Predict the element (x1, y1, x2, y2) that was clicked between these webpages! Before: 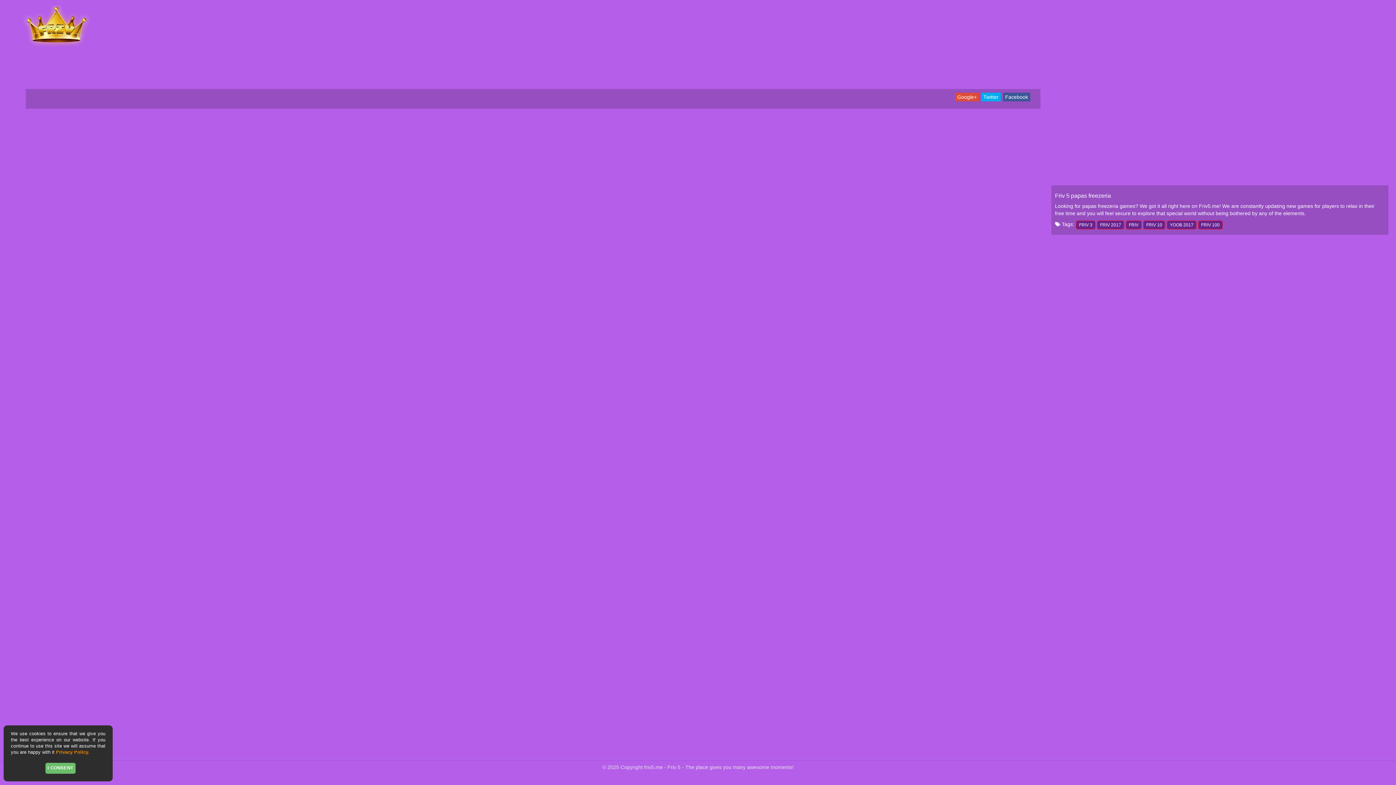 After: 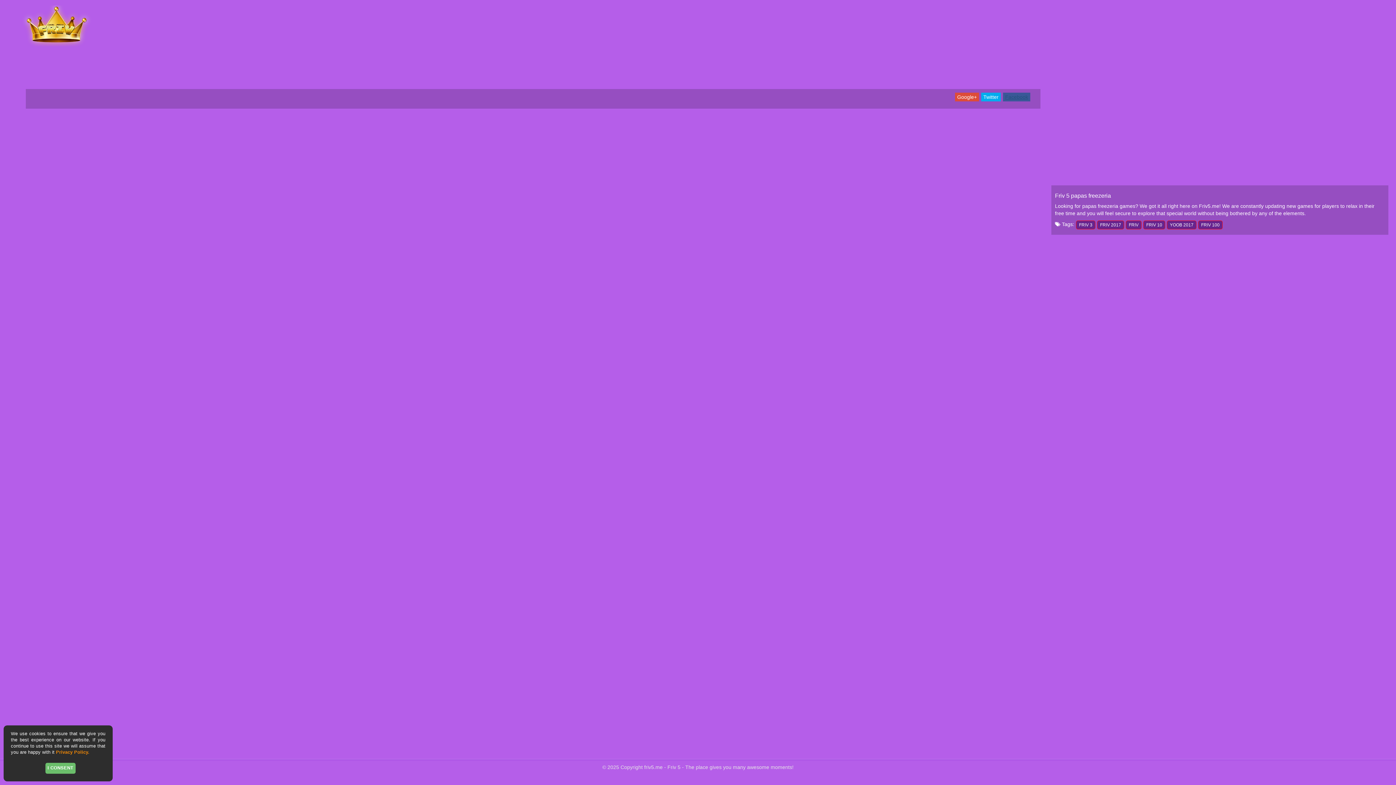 Action: bbox: (1003, 92, 1030, 101) label: Facebook